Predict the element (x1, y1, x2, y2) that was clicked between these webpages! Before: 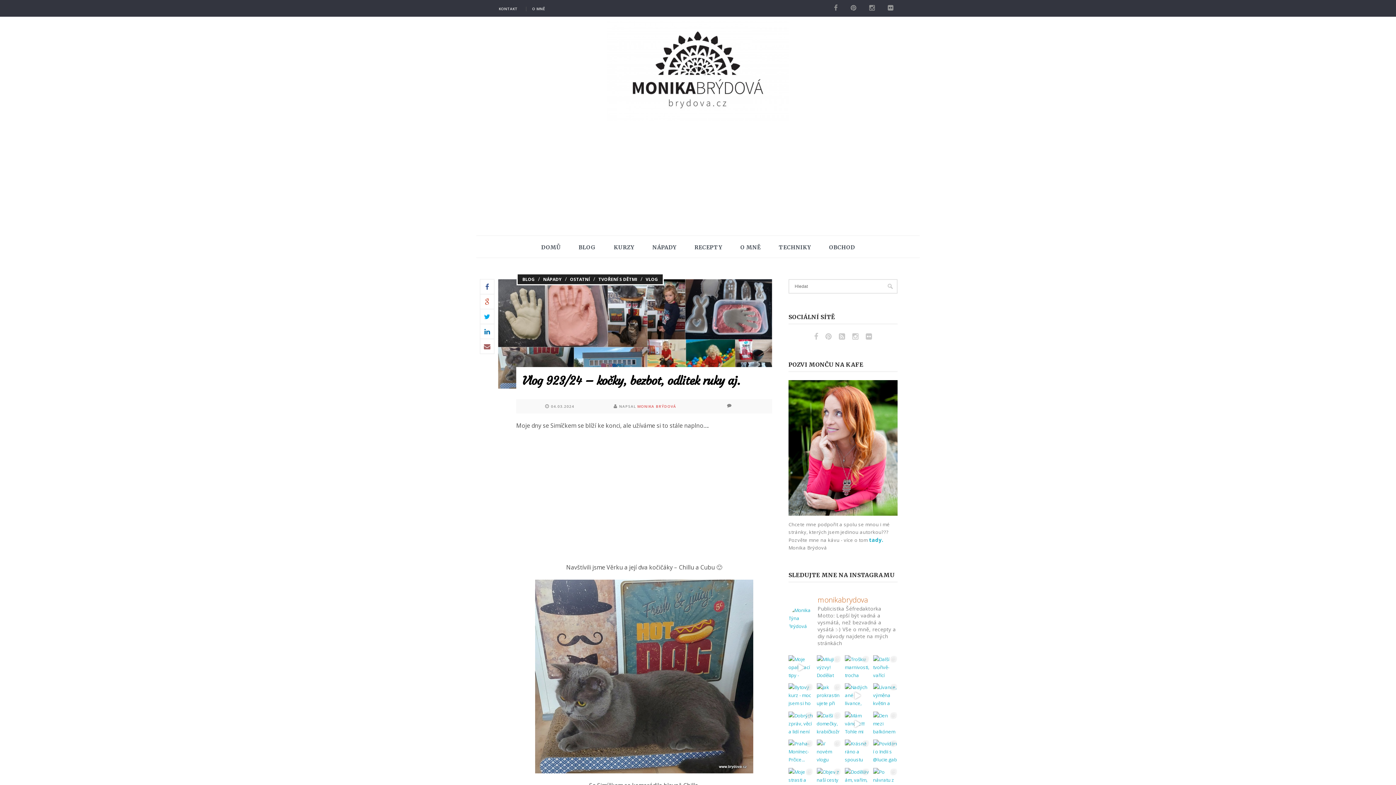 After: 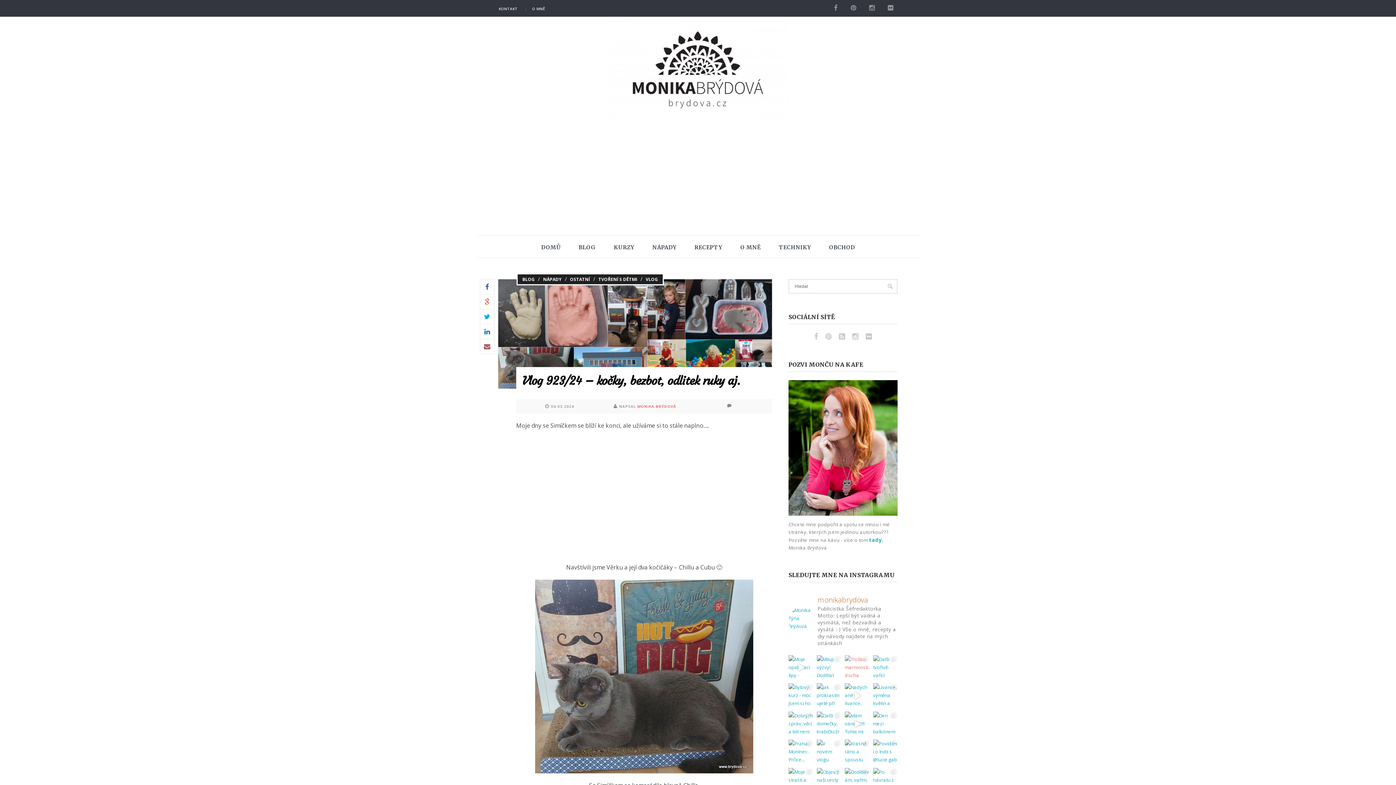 Action: label: Trošku marnivosti, trocha literatury a drobet tvo bbox: (845, 655, 869, 680)